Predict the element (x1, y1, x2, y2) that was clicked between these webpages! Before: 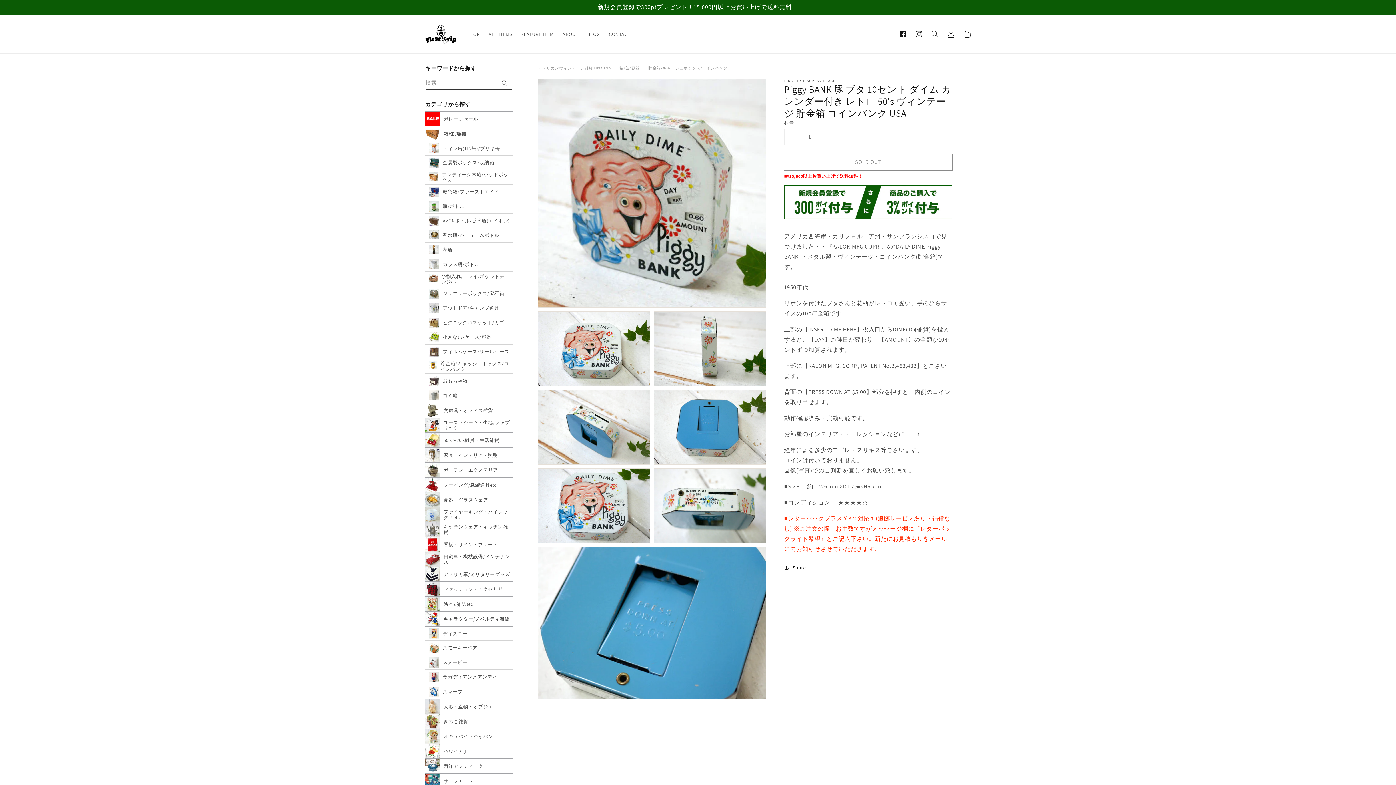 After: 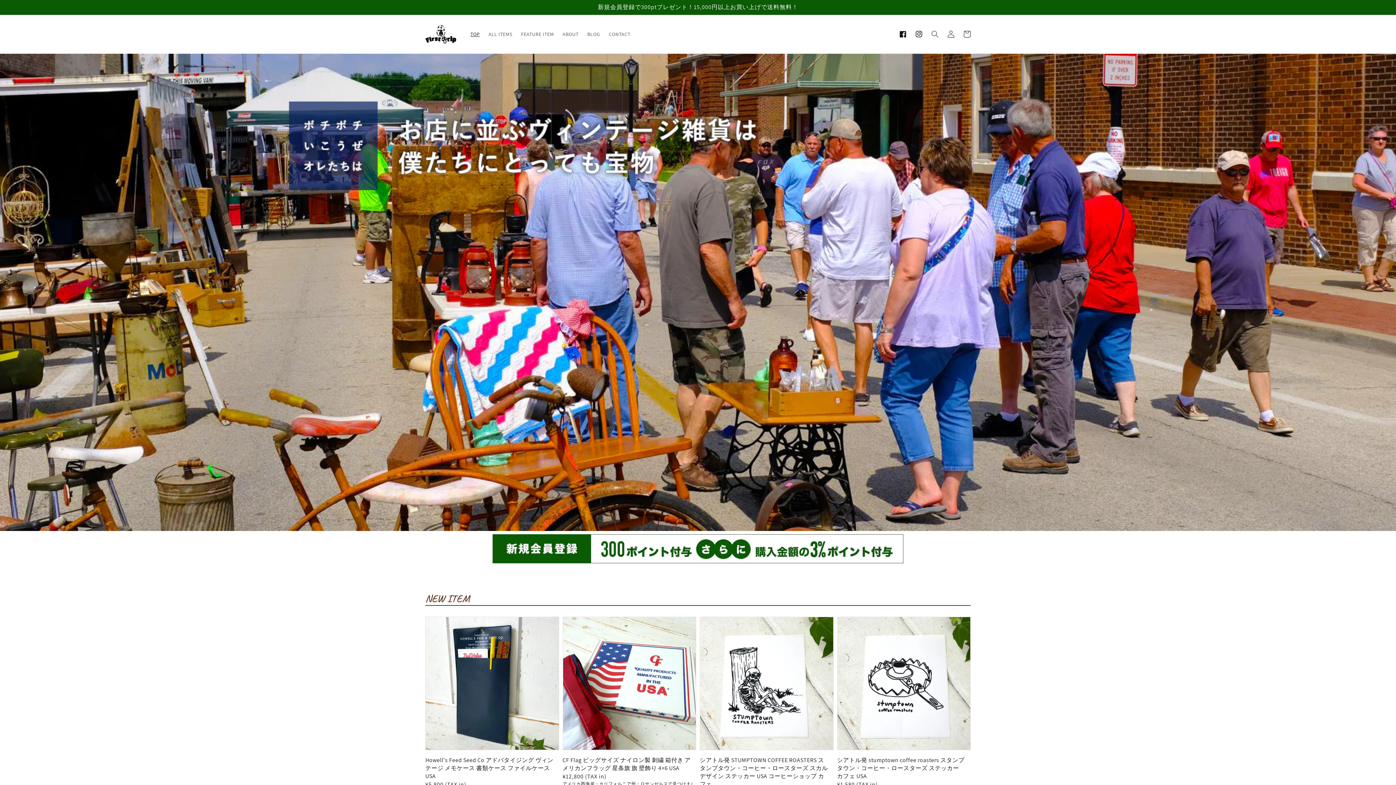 Action: label: アメリカンヴィンテージ雑貨 First Trip bbox: (538, 64, 611, 71)